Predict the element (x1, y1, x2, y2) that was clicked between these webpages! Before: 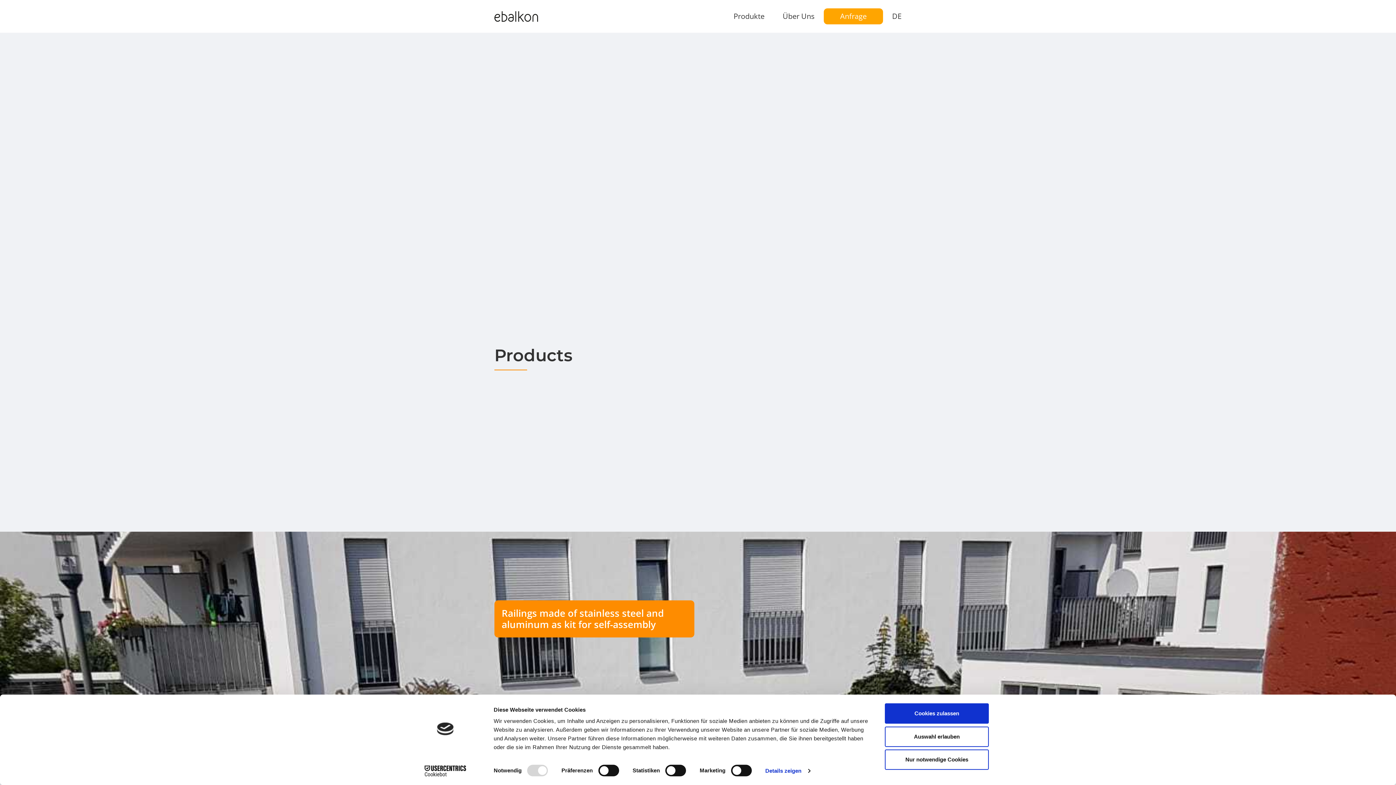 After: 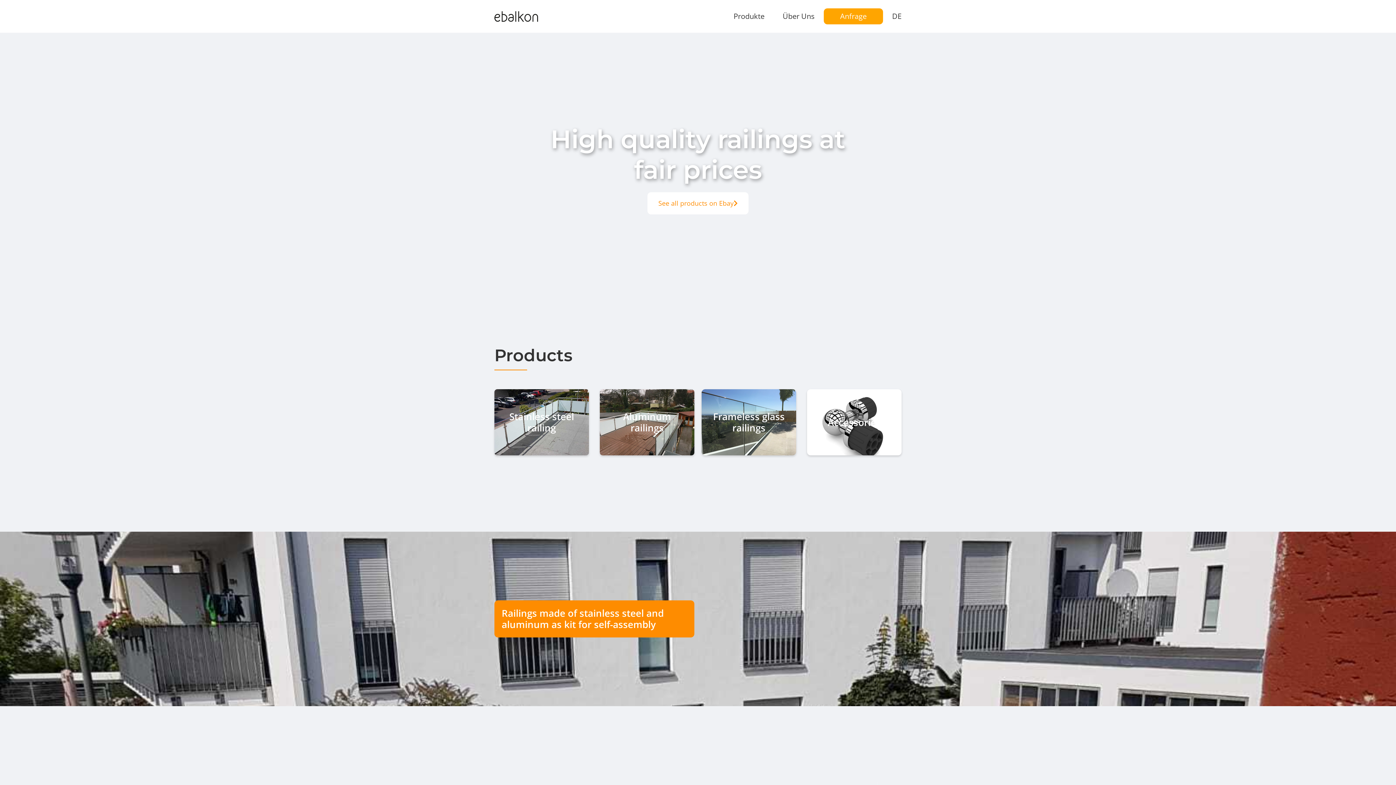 Action: label: Cookies zulassen bbox: (885, 703, 989, 724)